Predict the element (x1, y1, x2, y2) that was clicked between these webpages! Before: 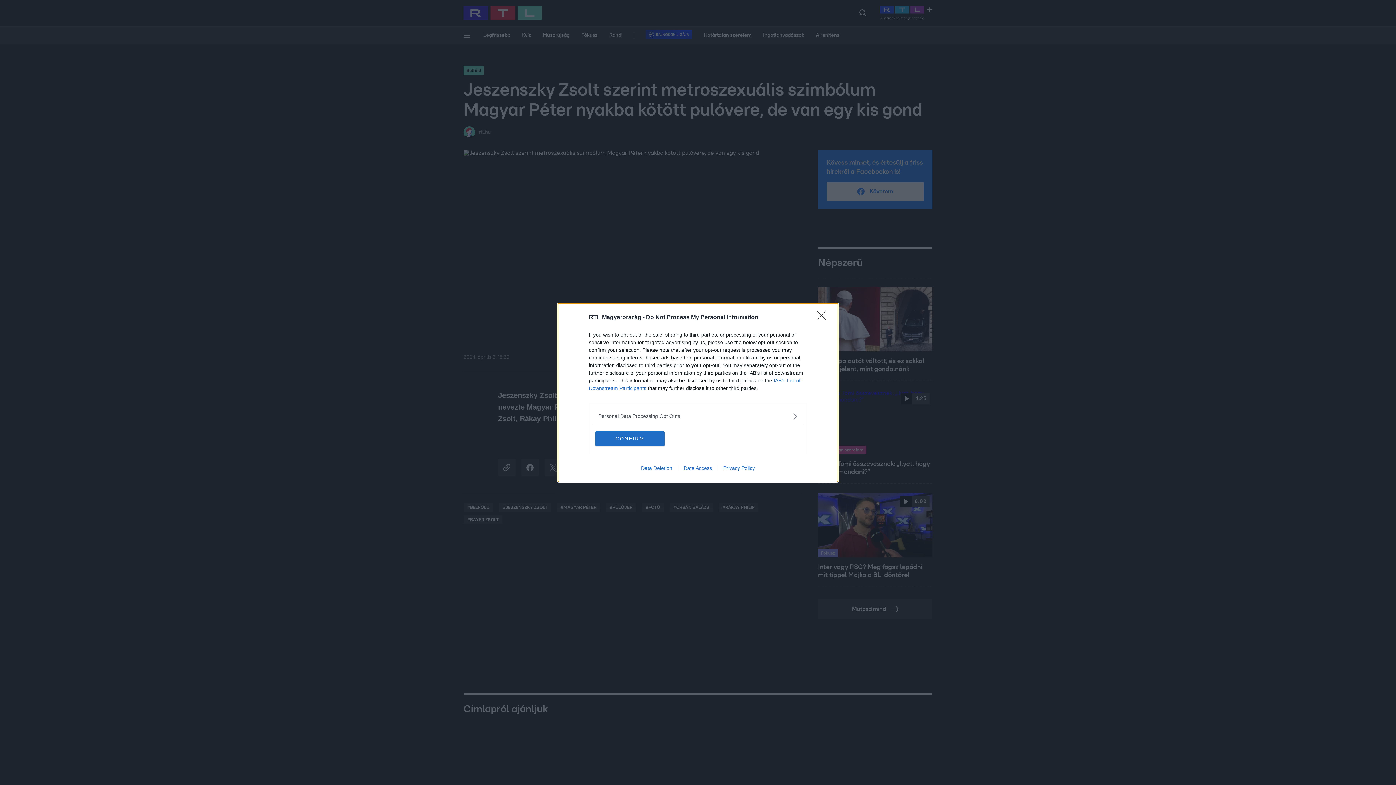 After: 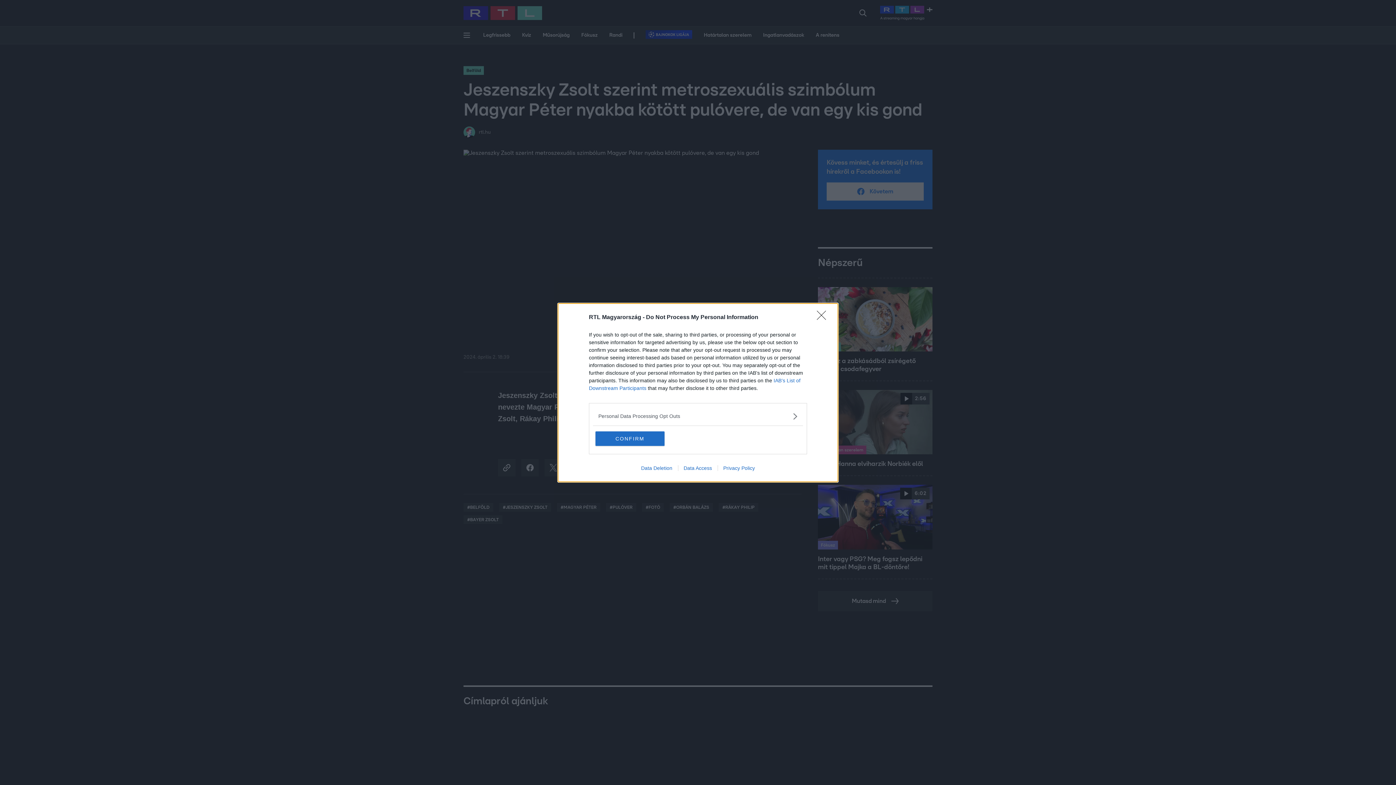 Action: bbox: (717, 465, 760, 471) label: Privacy Policy